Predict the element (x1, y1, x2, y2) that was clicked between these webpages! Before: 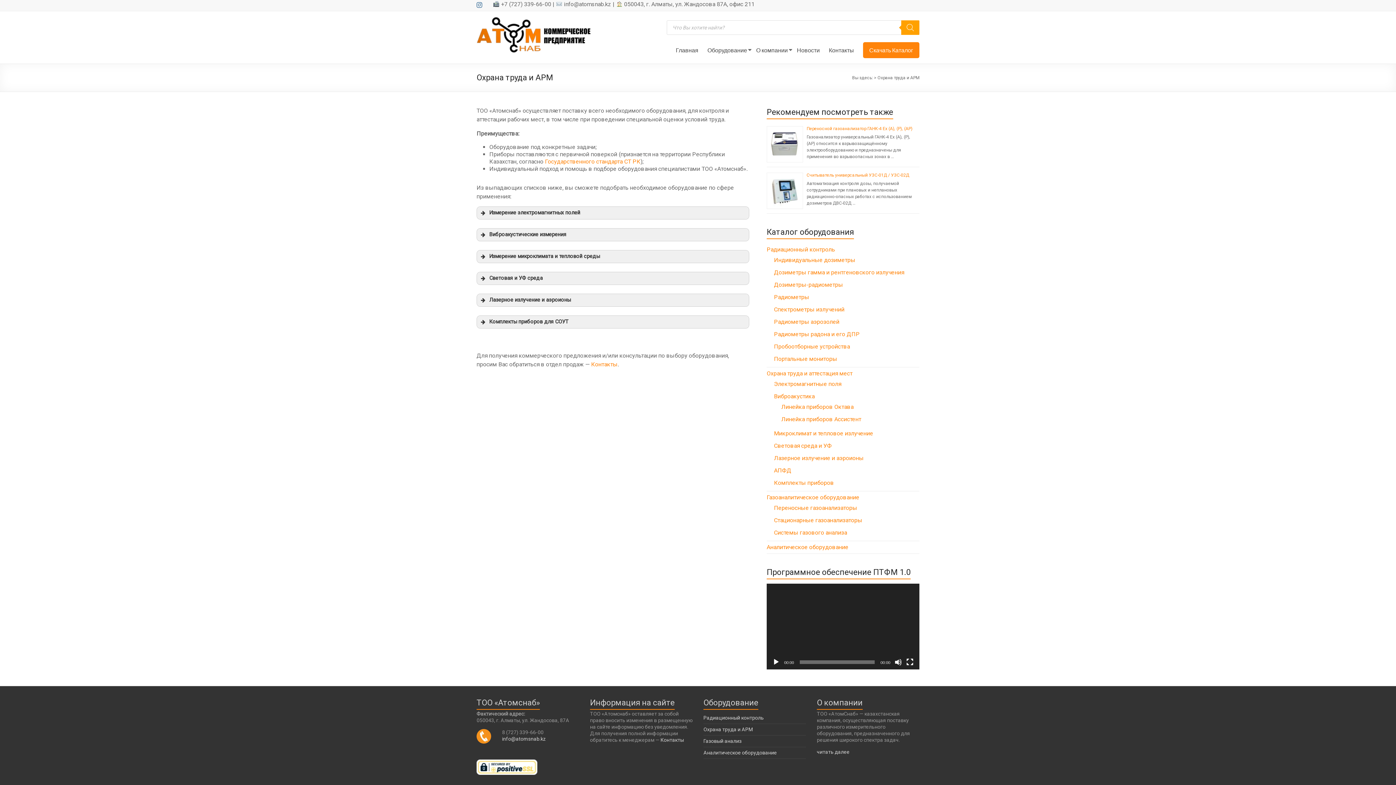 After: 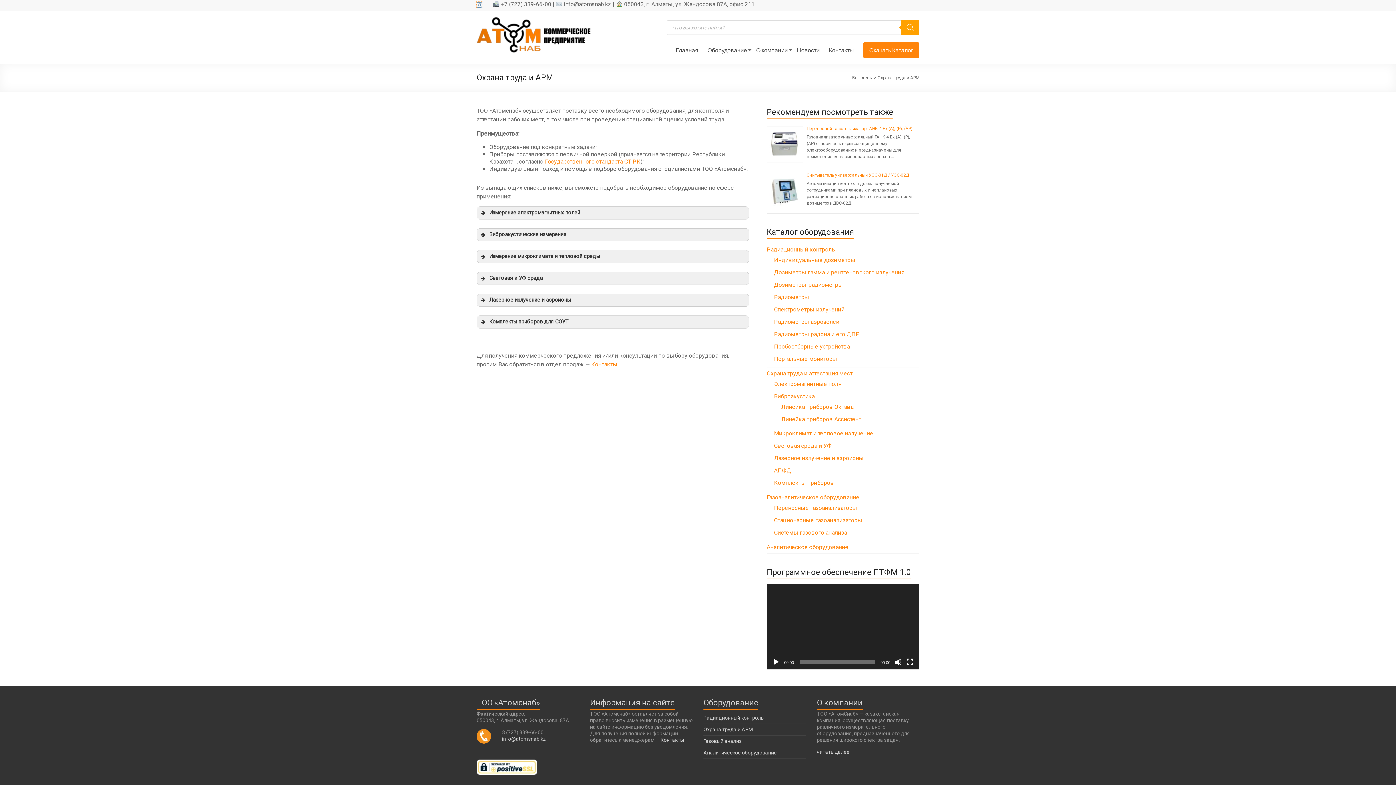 Action: bbox: (476, 1, 482, 8)